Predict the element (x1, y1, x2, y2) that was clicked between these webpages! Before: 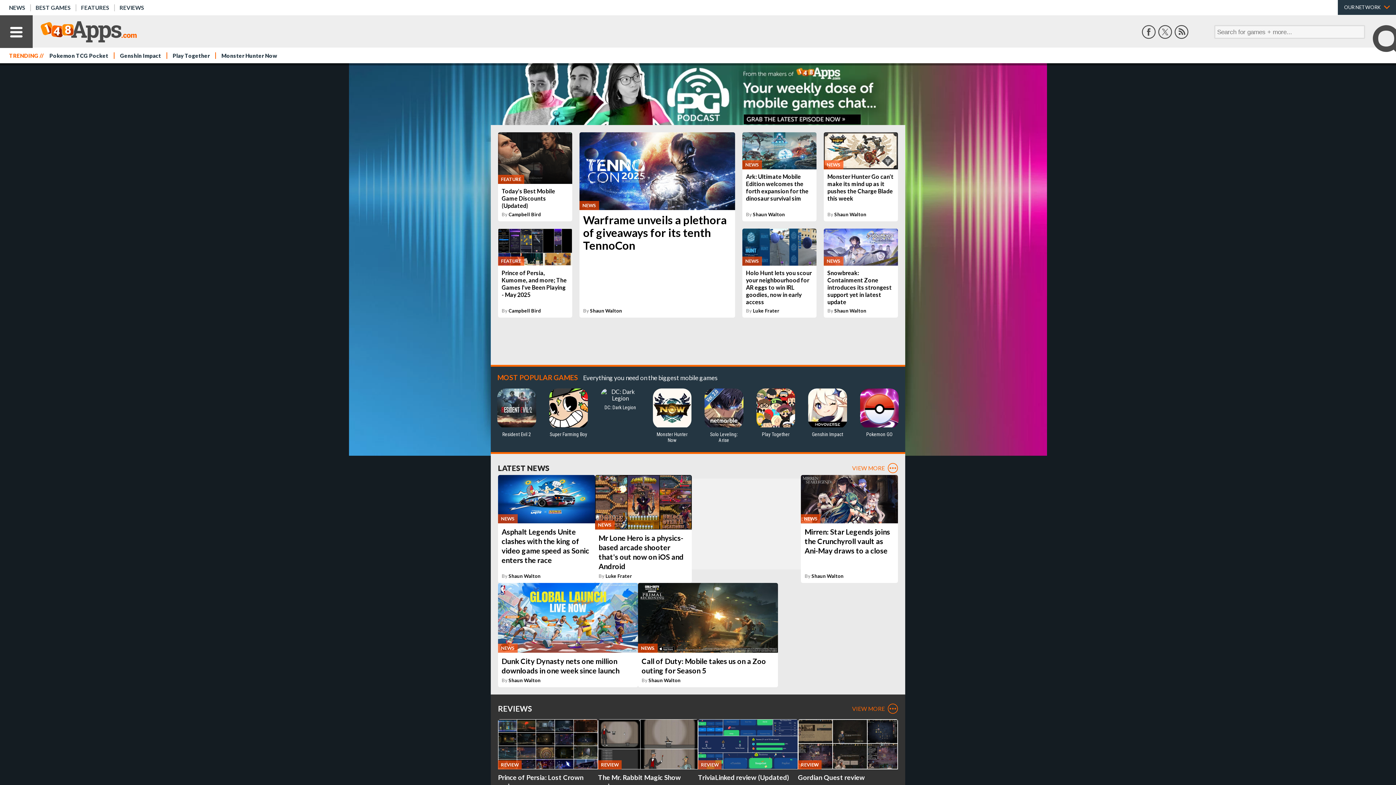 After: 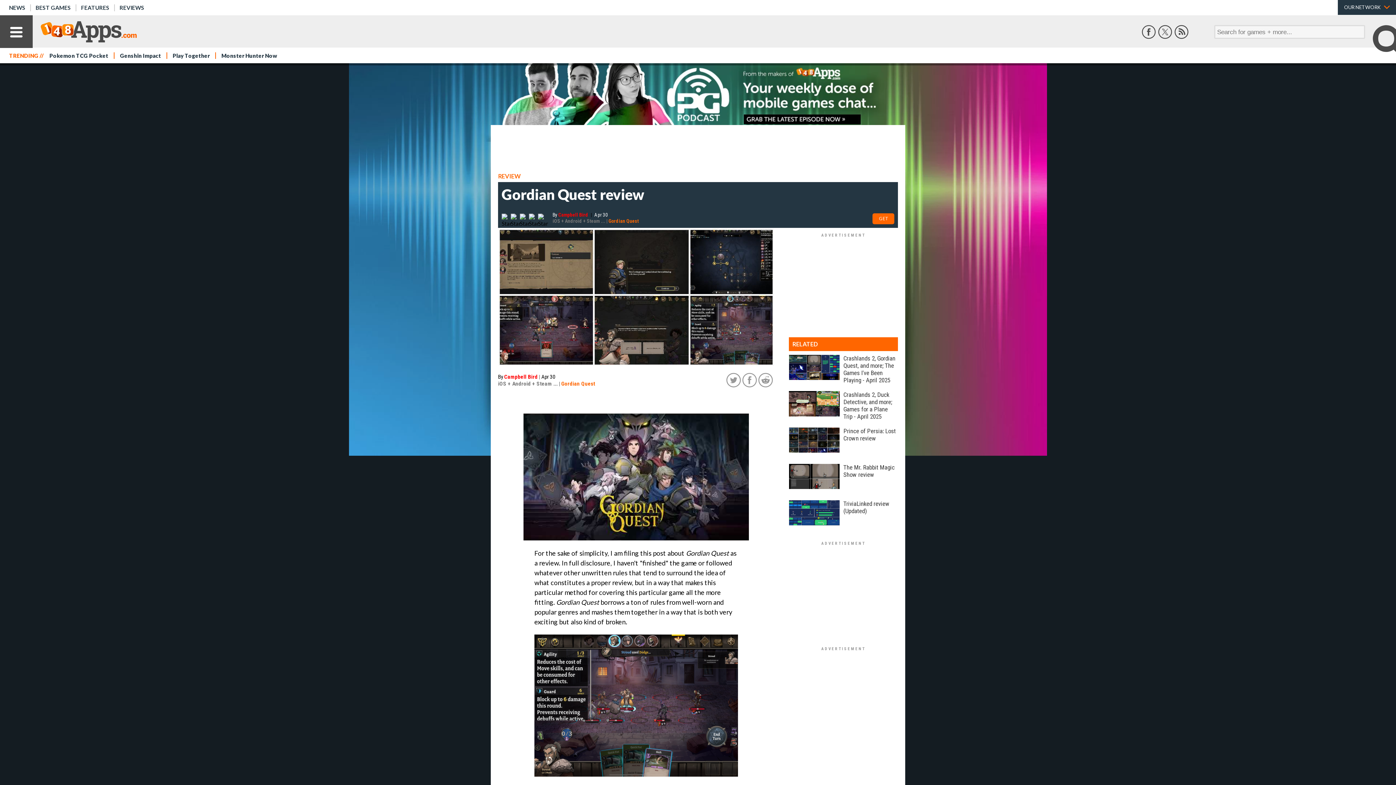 Action: label: REVIEW
Gordian Quest review
By Campbell Bird bbox: (798, 719, 898, 811)